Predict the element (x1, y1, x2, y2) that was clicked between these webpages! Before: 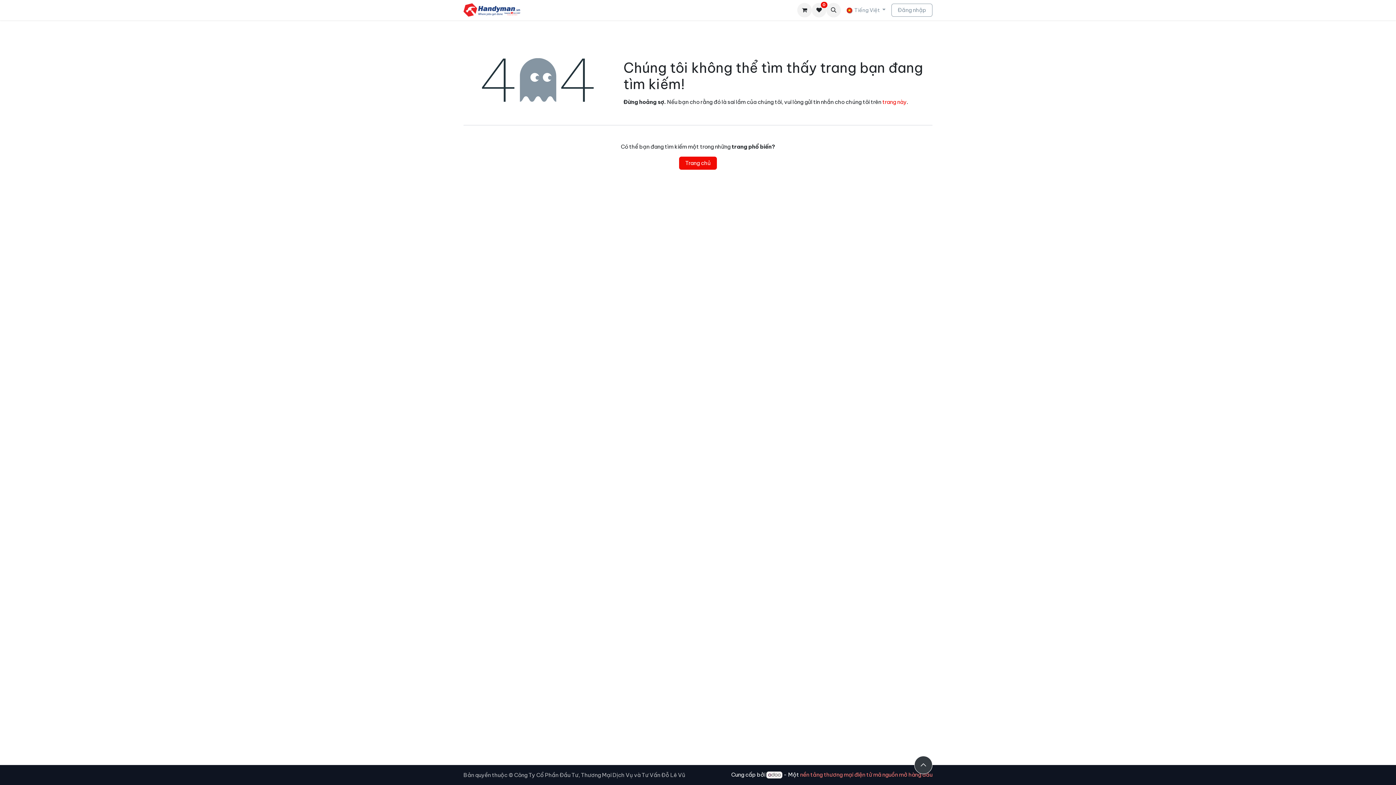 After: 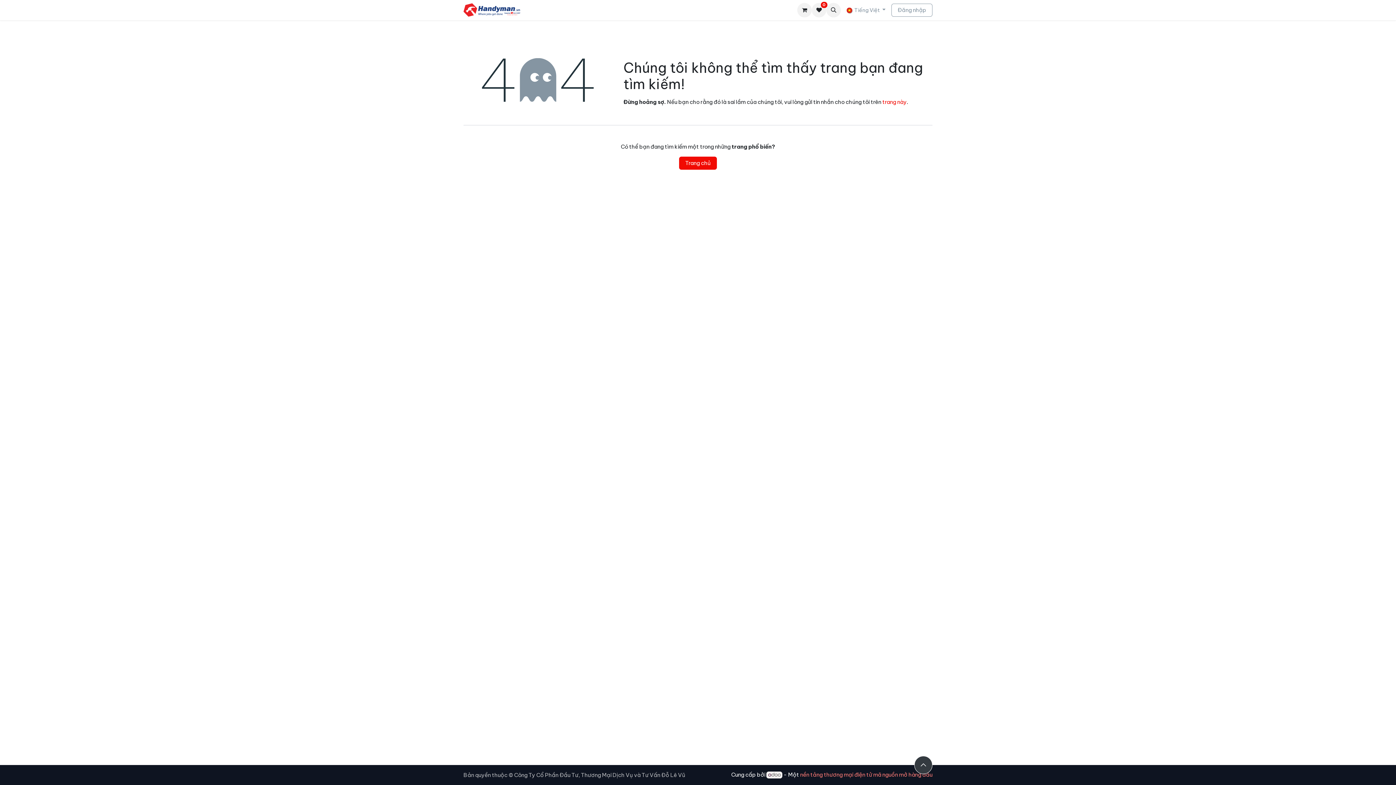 Action: bbox: (766, 772, 782, 779)